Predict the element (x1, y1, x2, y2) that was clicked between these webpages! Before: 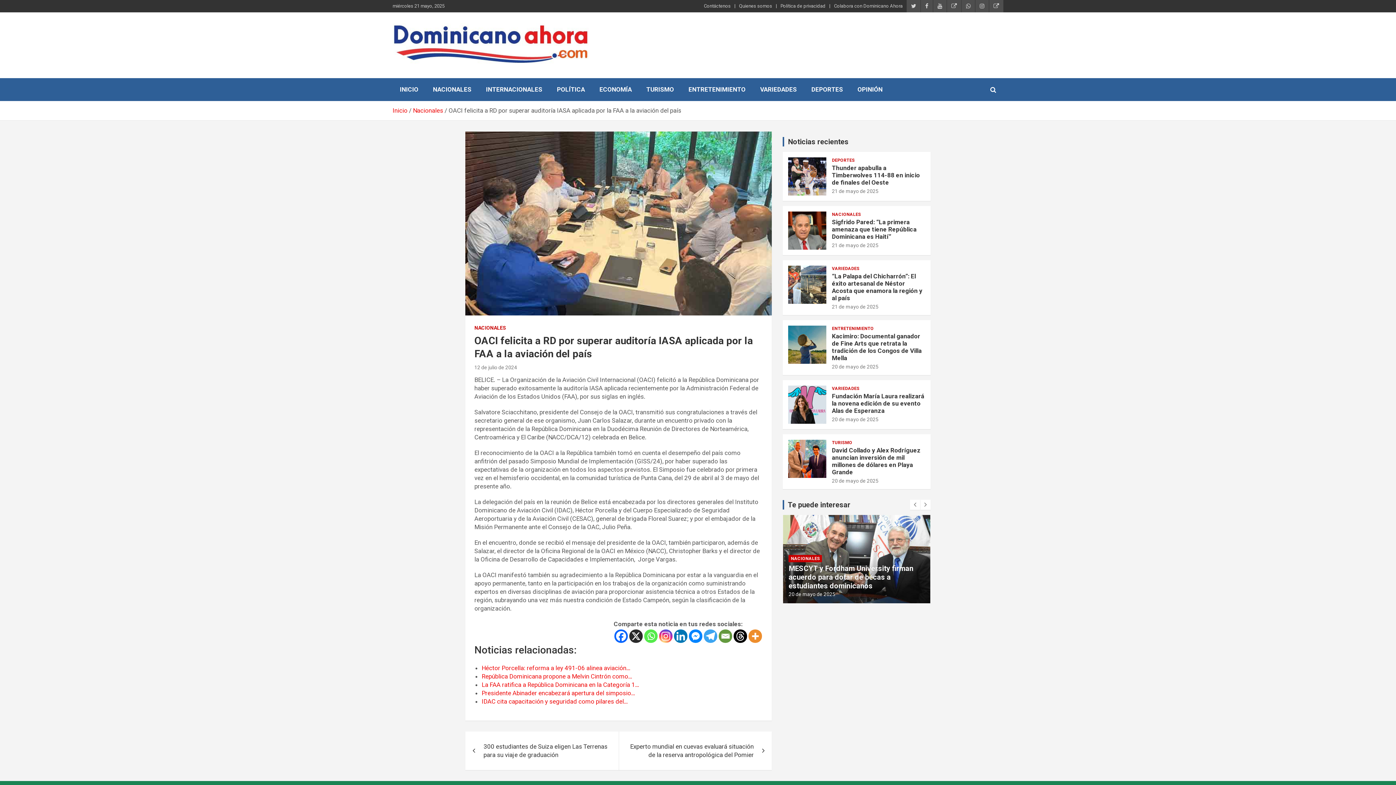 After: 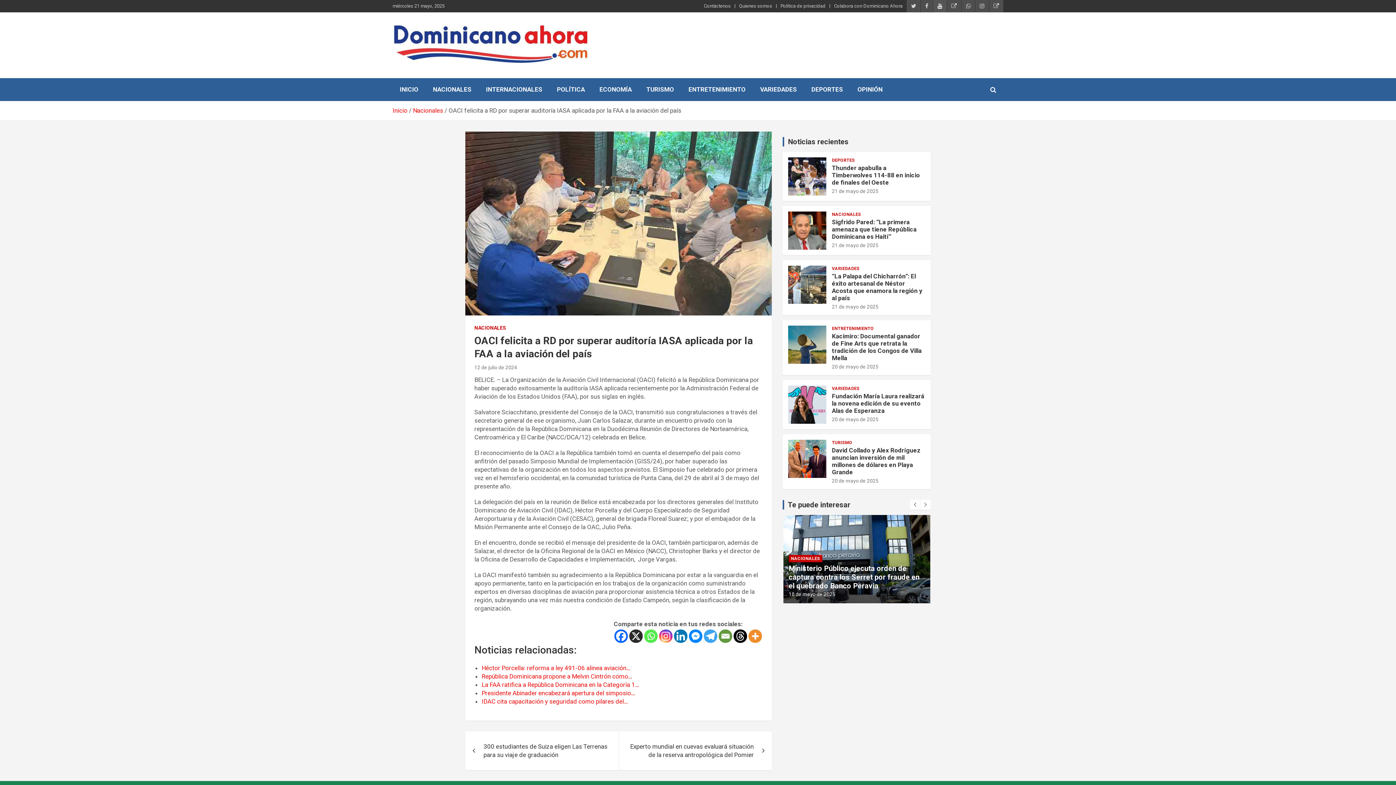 Action: bbox: (933, 0, 946, 12)